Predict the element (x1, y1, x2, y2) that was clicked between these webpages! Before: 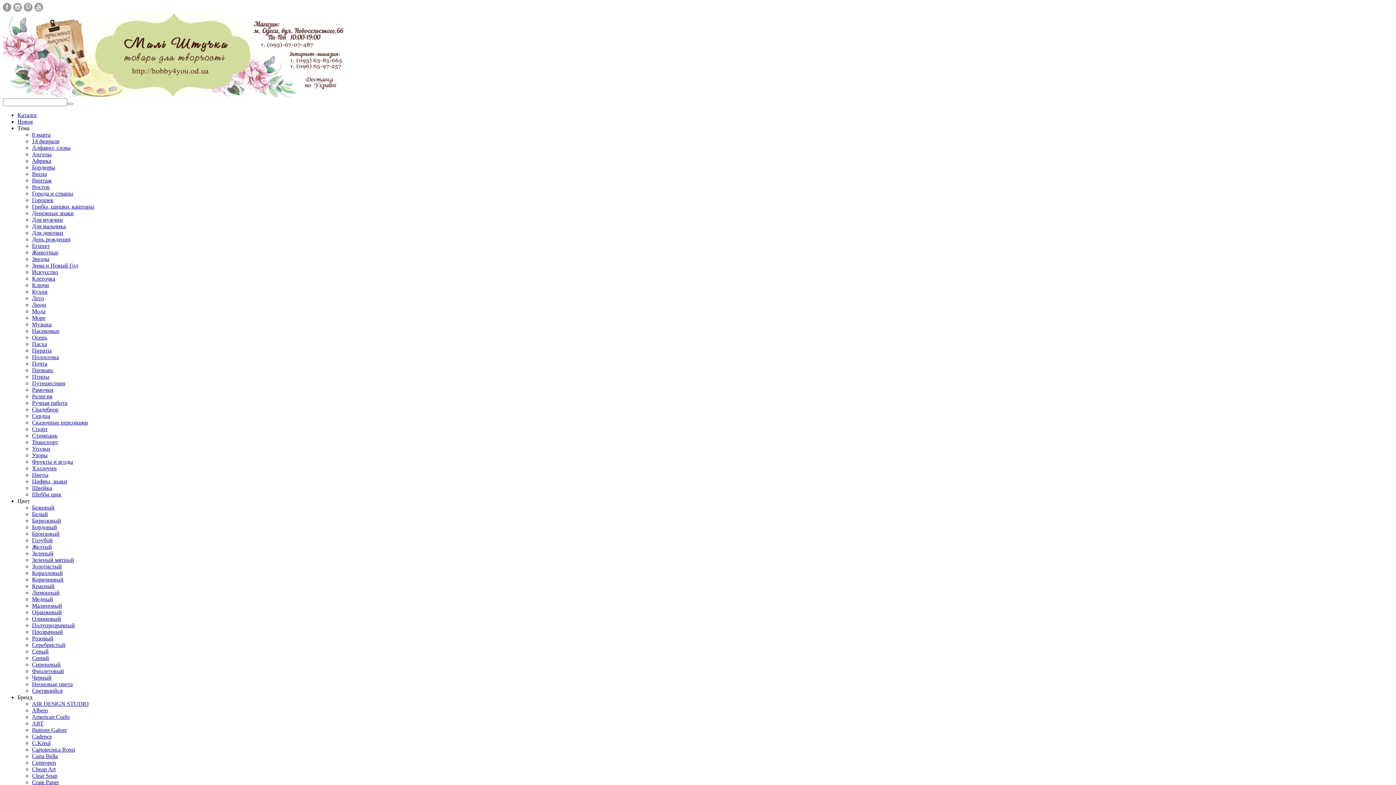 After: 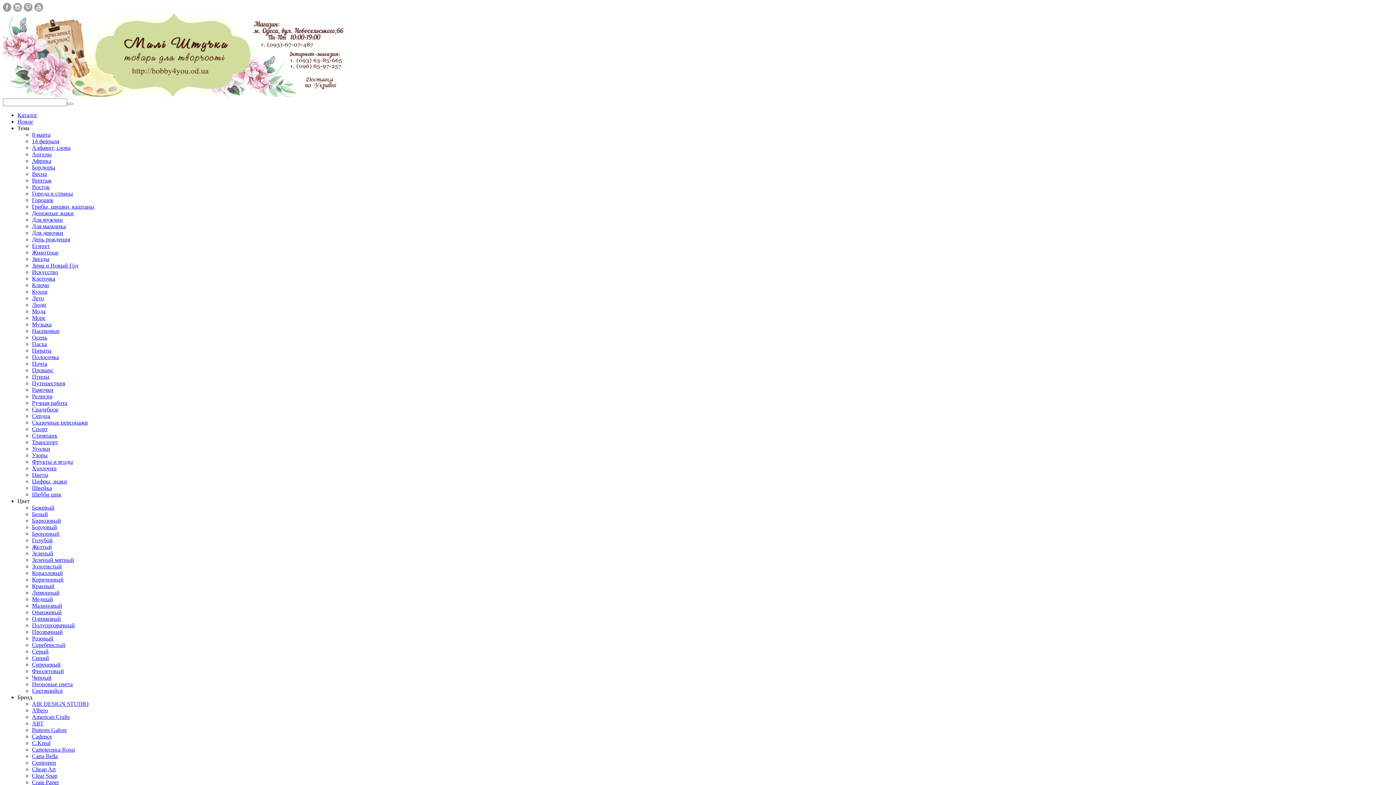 Action: label: Ангелы bbox: (32, 151, 51, 157)